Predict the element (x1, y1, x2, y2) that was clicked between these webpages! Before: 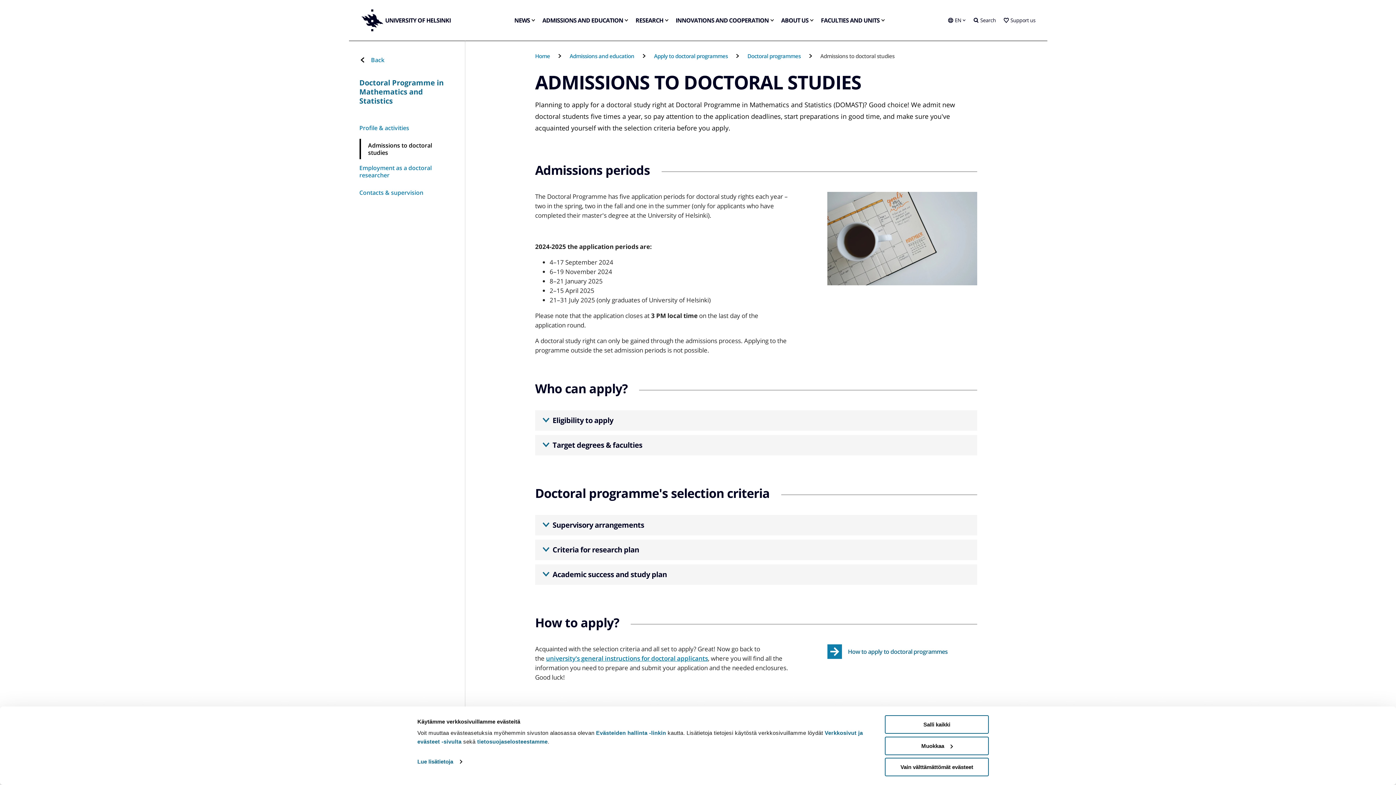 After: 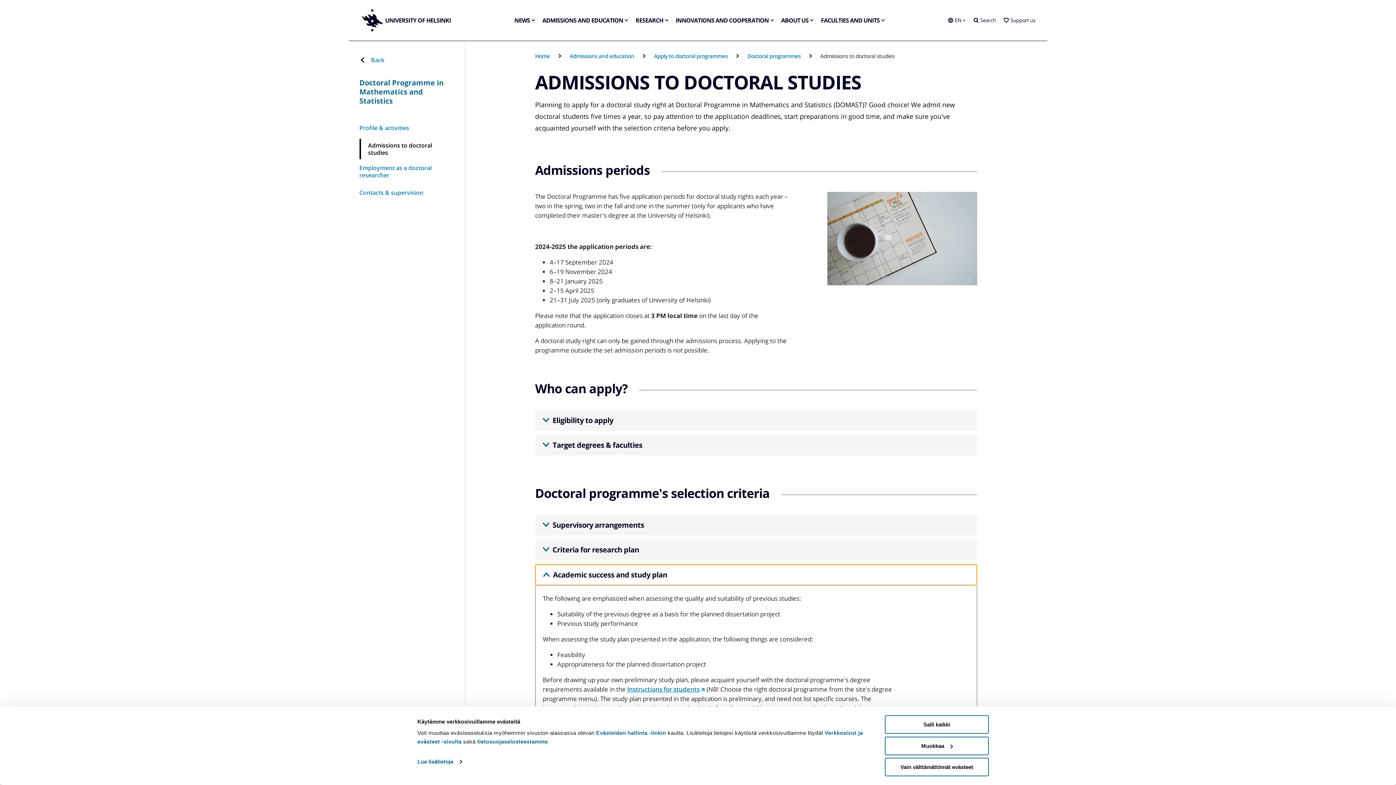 Action: bbox: (535, 564, 977, 585) label: Academic success and study plan